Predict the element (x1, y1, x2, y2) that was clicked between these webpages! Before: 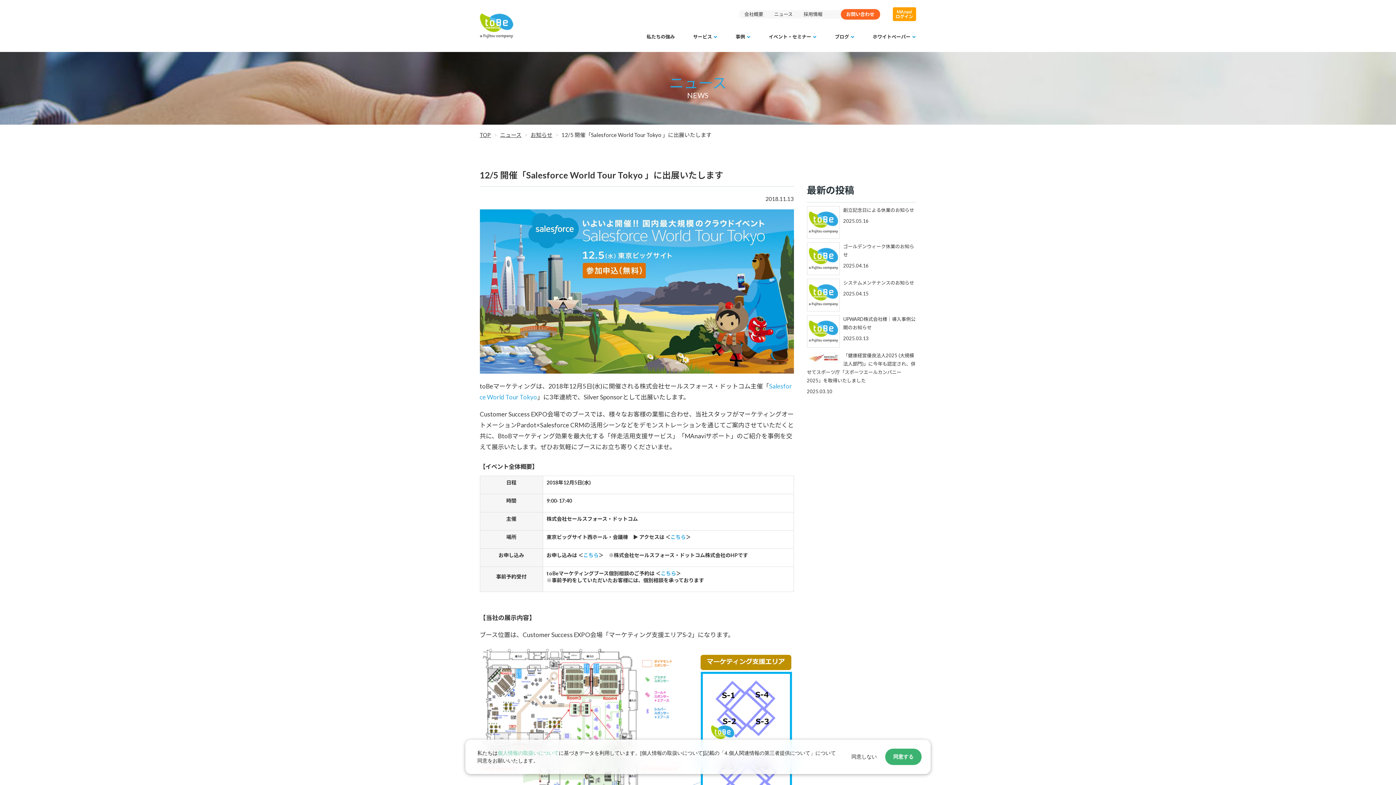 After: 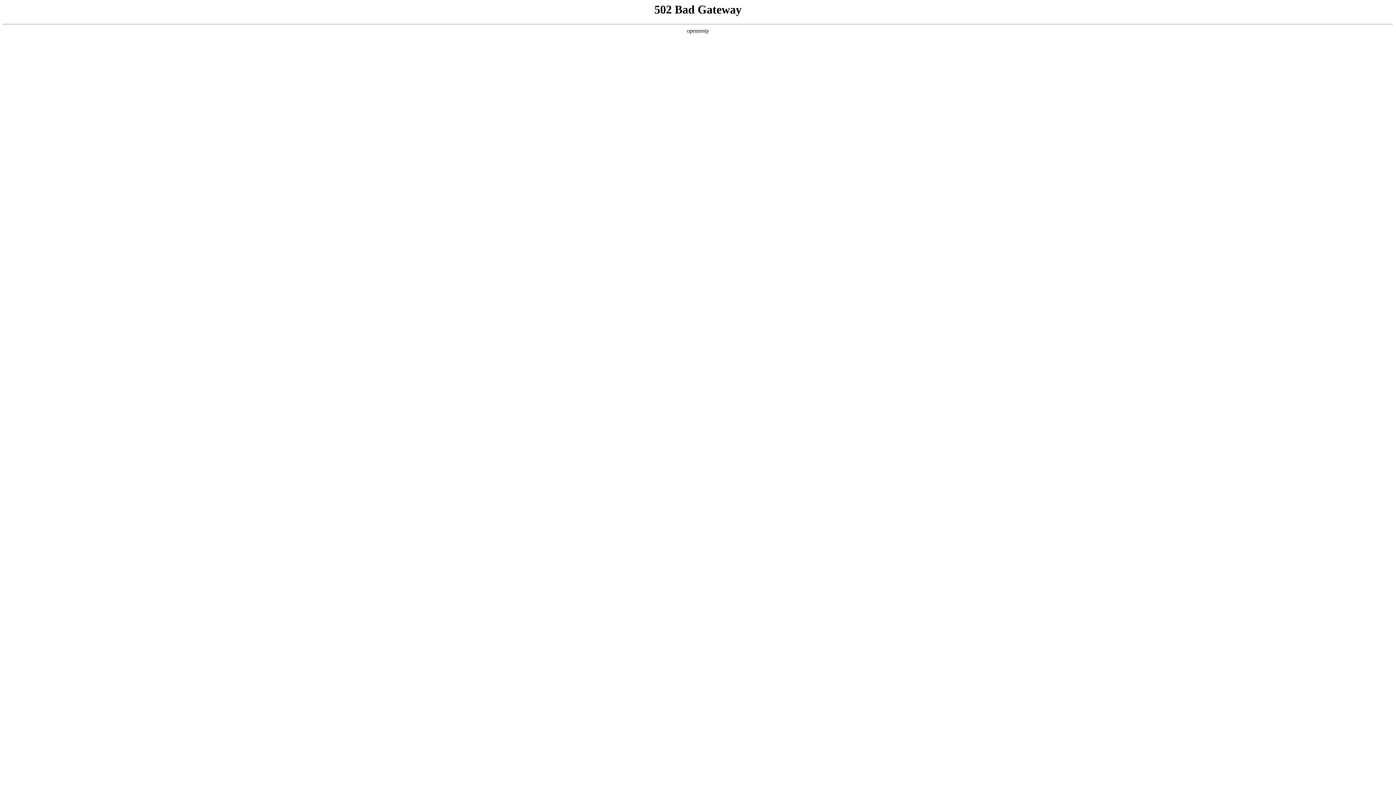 Action: label: こちら bbox: (583, 552, 598, 558)